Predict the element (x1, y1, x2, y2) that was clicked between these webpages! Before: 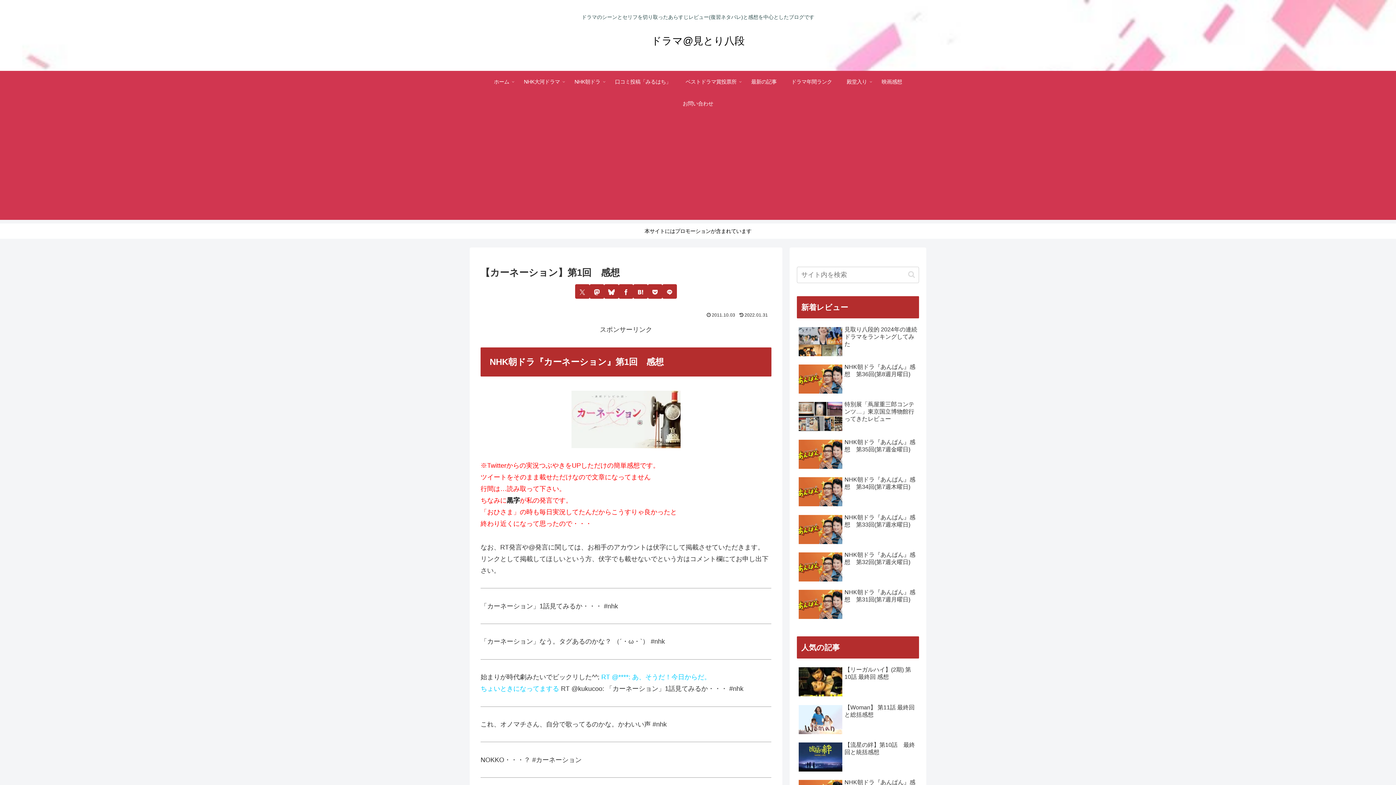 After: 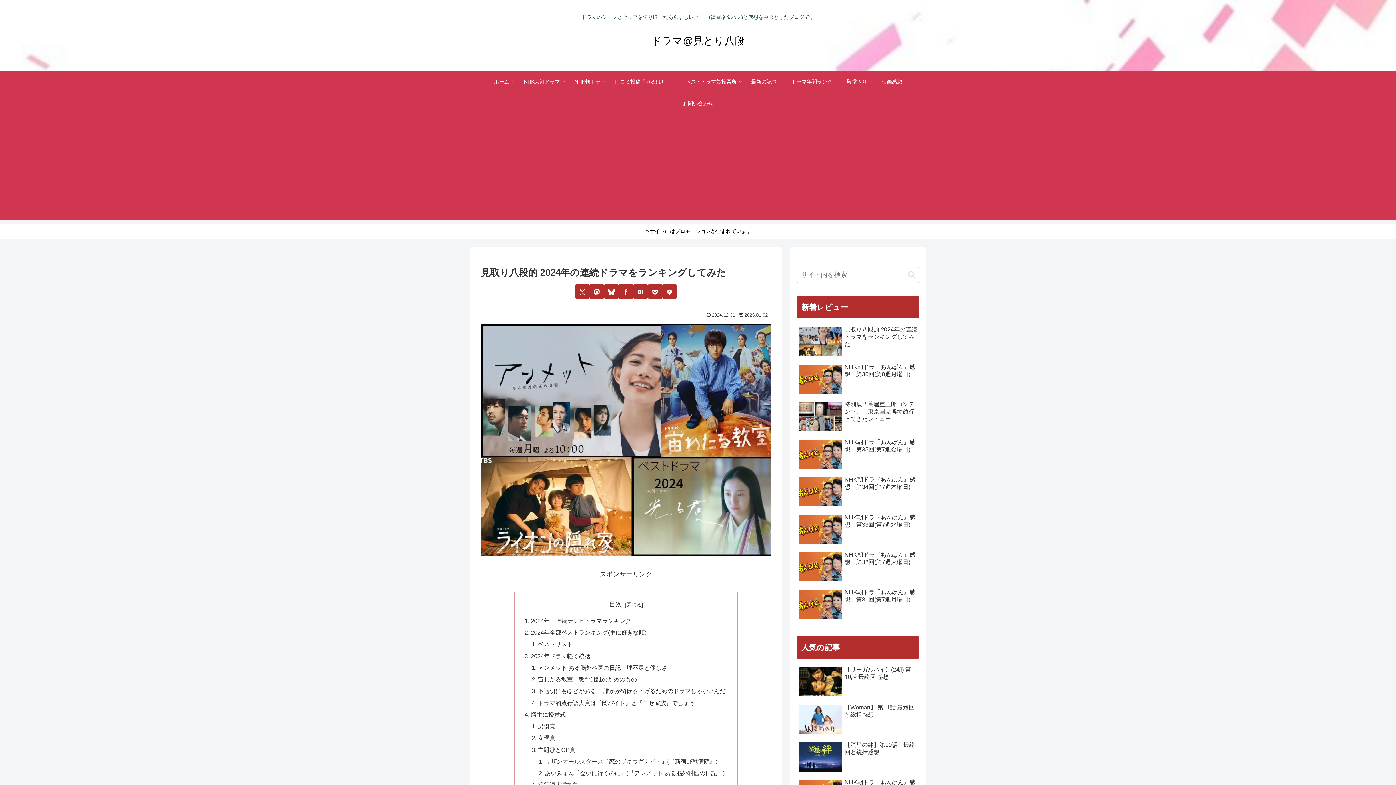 Action: label: 見取り八段的 2024年の連続ドラマをランキングしてみた bbox: (797, 324, 919, 360)